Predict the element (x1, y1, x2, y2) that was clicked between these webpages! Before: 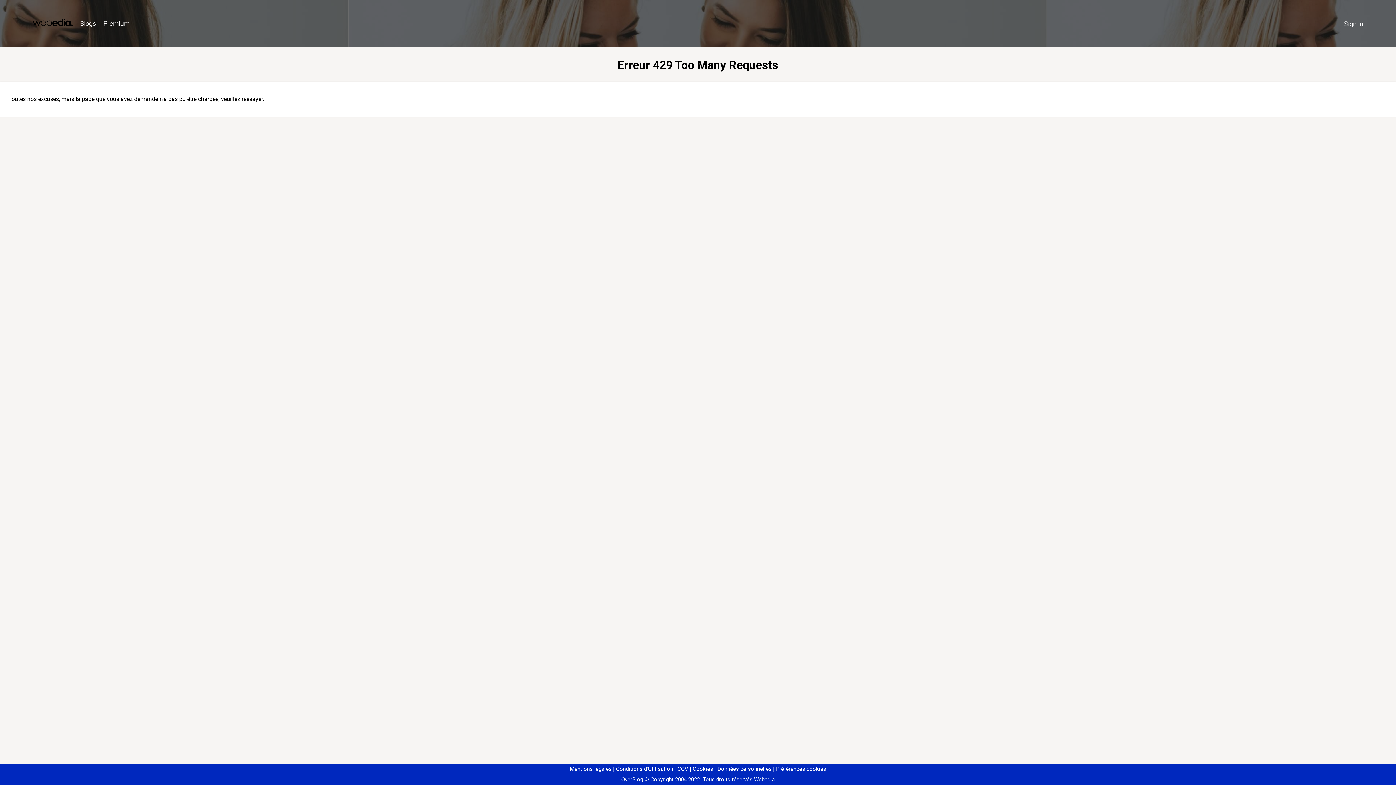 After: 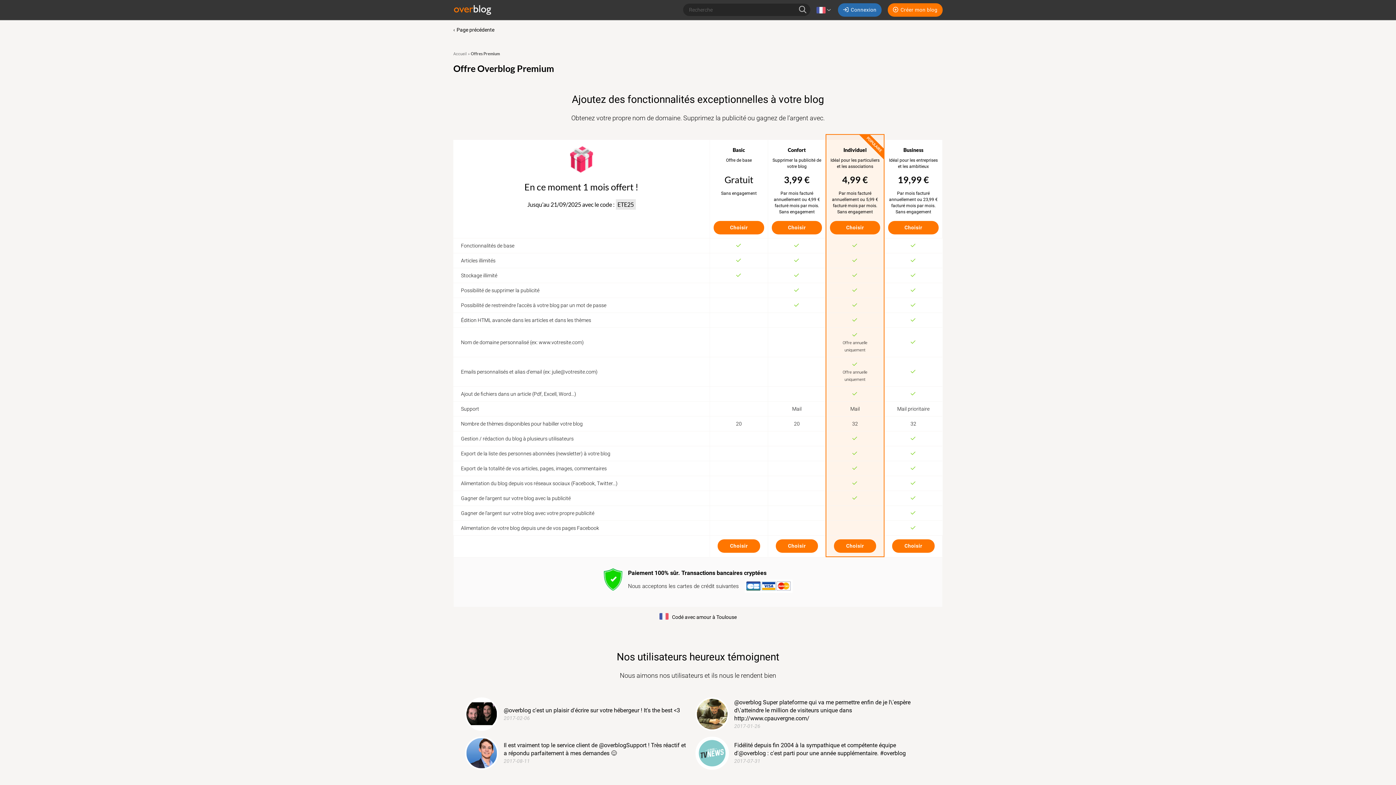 Action: label: Premium bbox: (99, 16, 133, 31)